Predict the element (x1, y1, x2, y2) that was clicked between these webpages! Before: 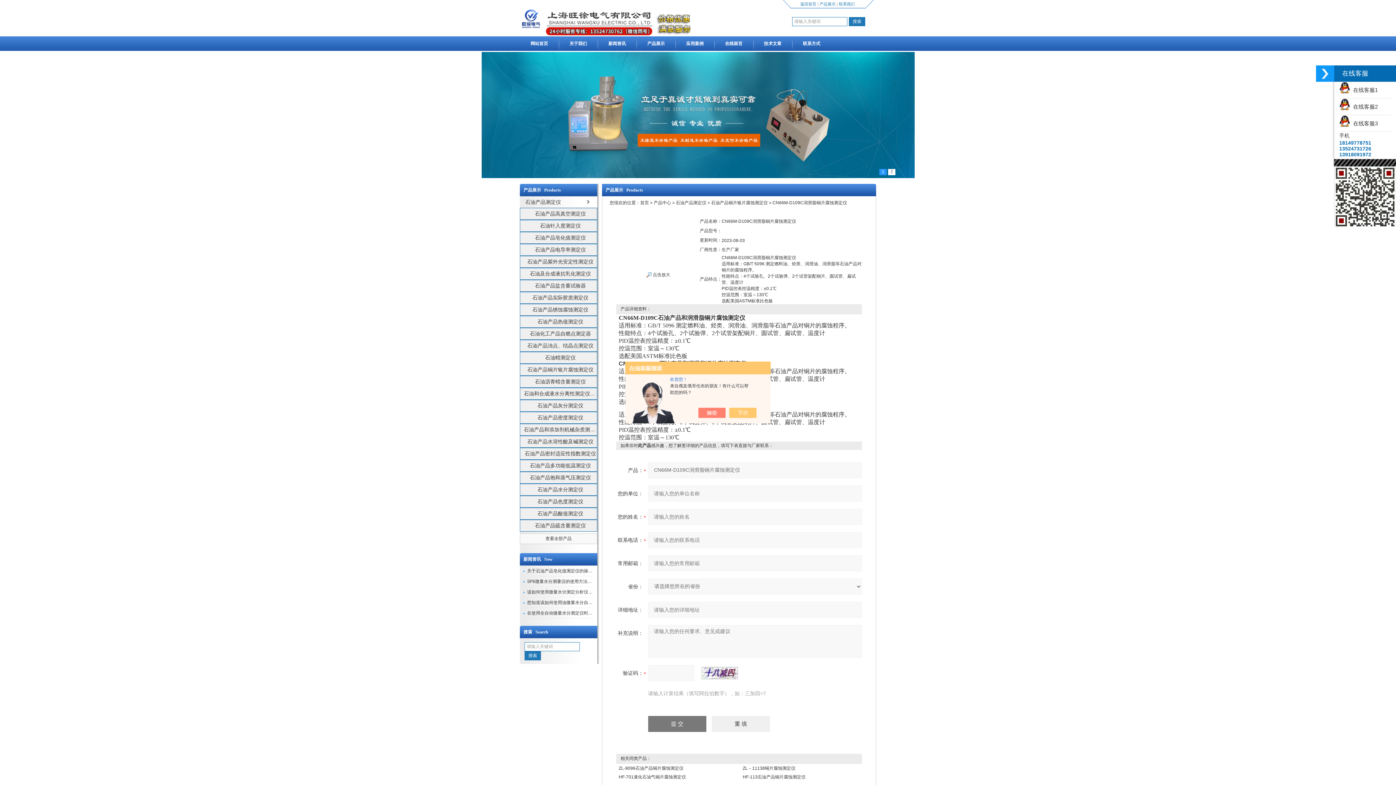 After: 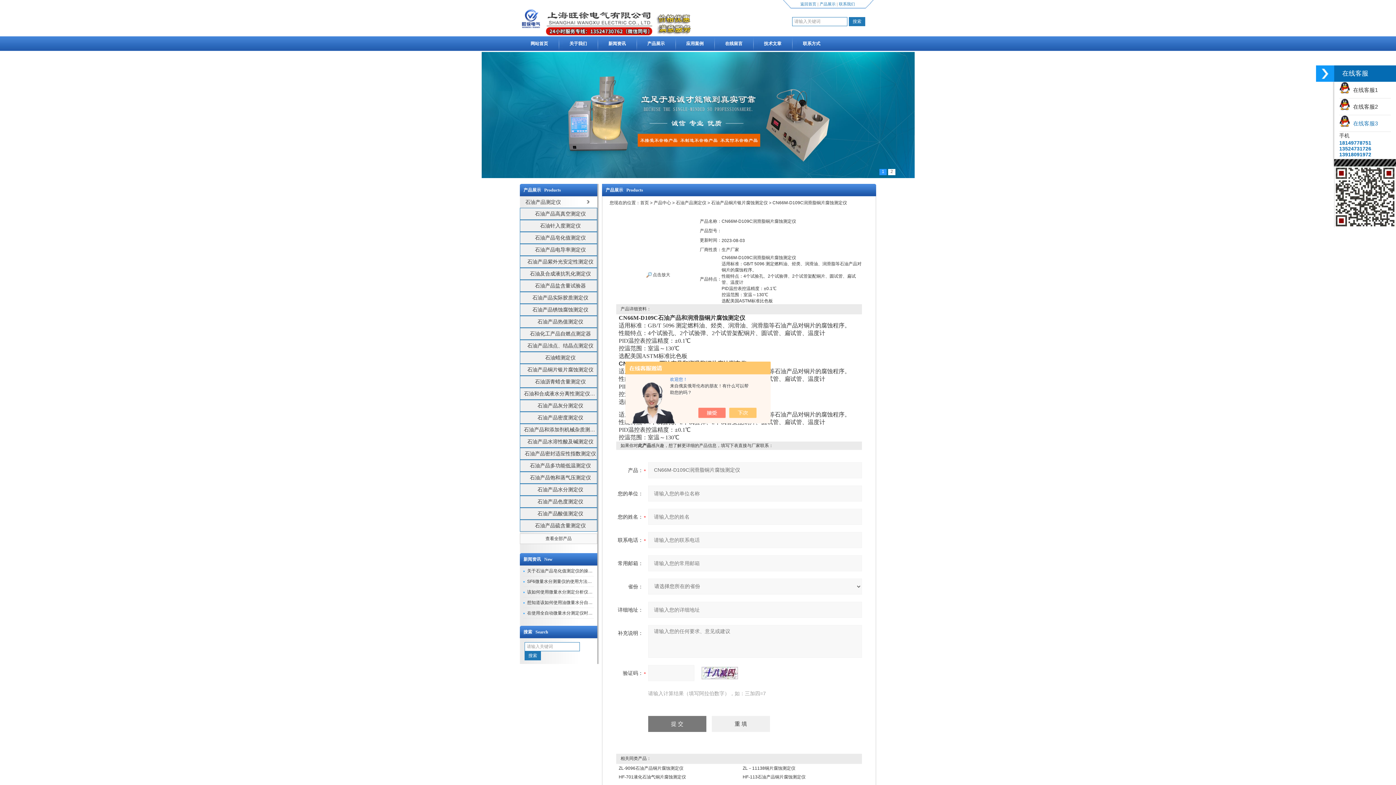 Action: label:   在线客服3 bbox: (1339, 120, 1378, 126)